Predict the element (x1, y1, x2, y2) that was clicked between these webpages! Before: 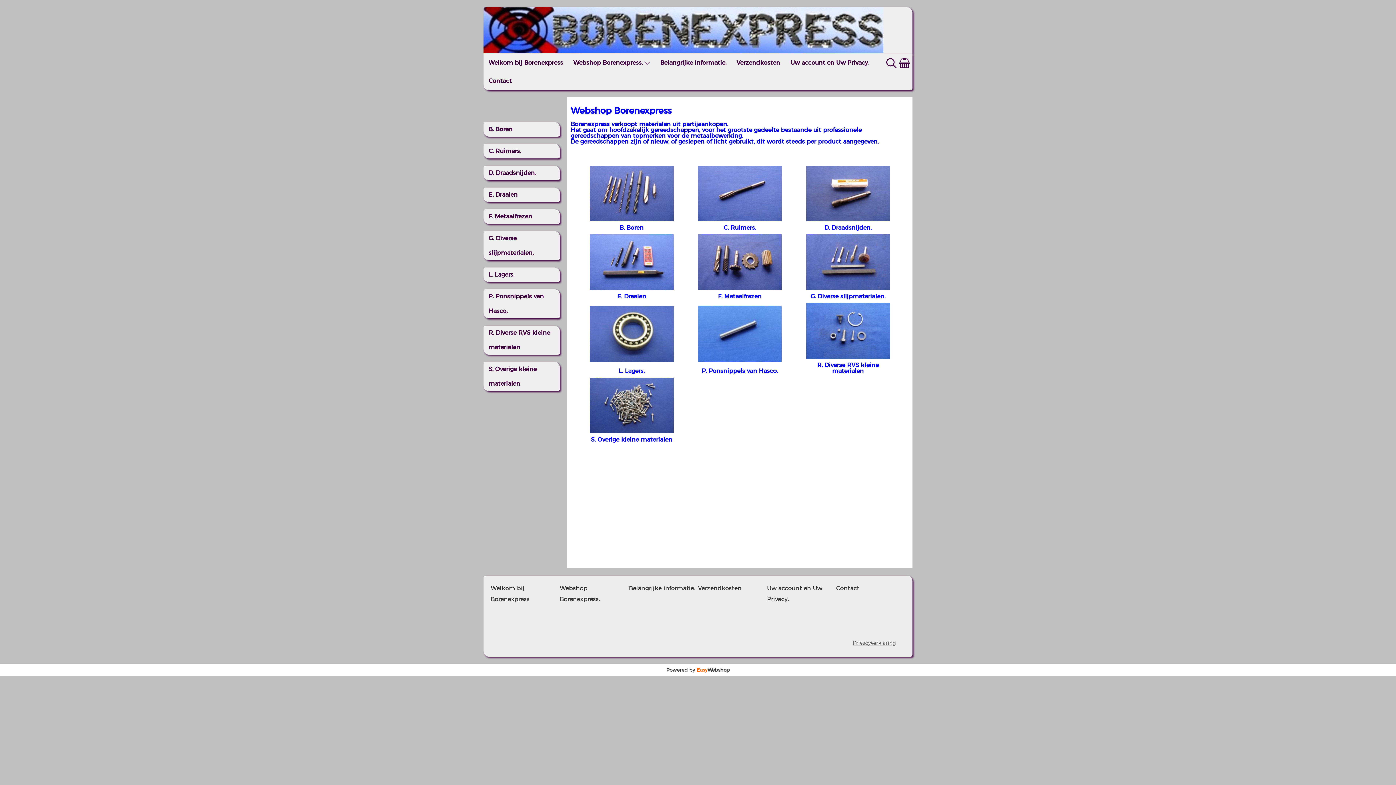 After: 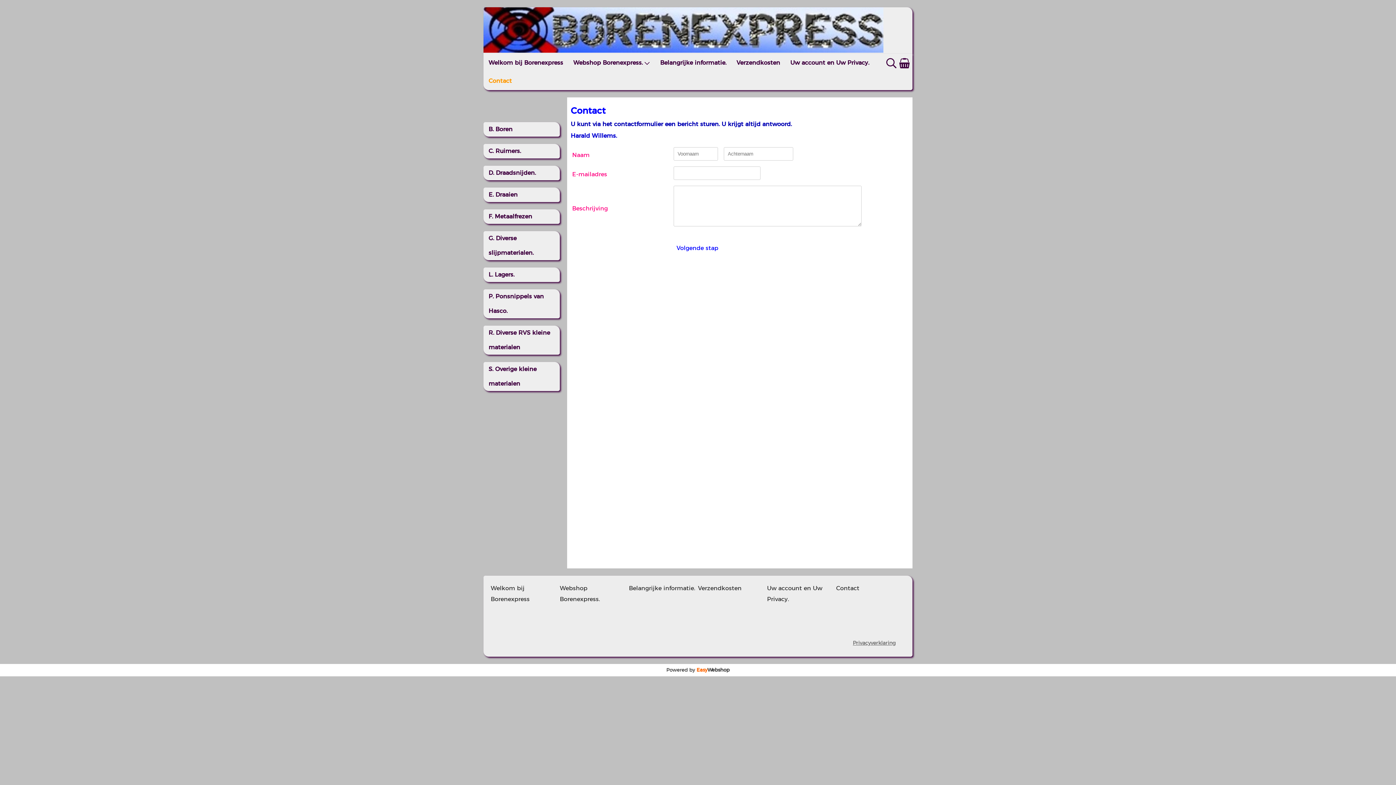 Action: label: Contact bbox: (483, 72, 517, 90)